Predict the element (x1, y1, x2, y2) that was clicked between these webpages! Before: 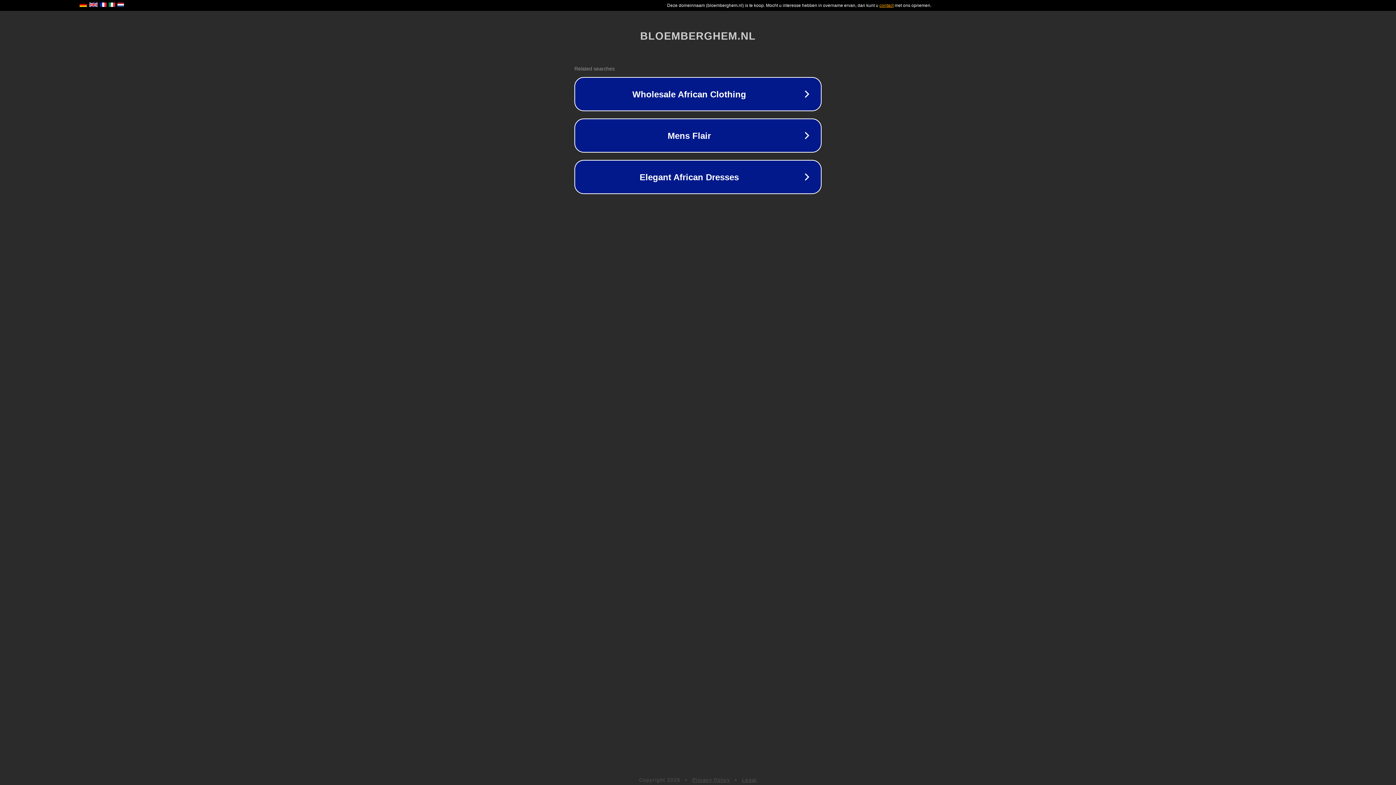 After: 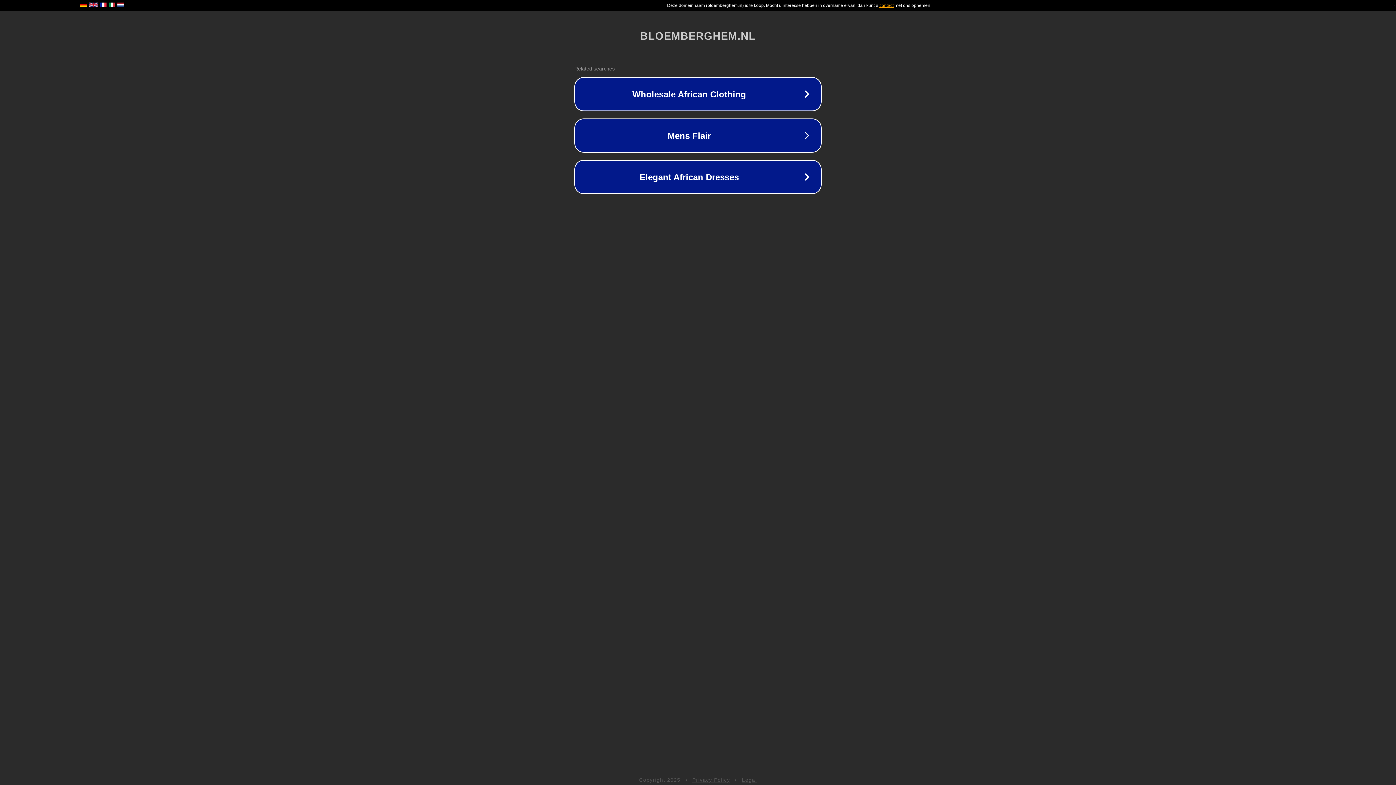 Action: label: Legal bbox: (742, 777, 757, 783)